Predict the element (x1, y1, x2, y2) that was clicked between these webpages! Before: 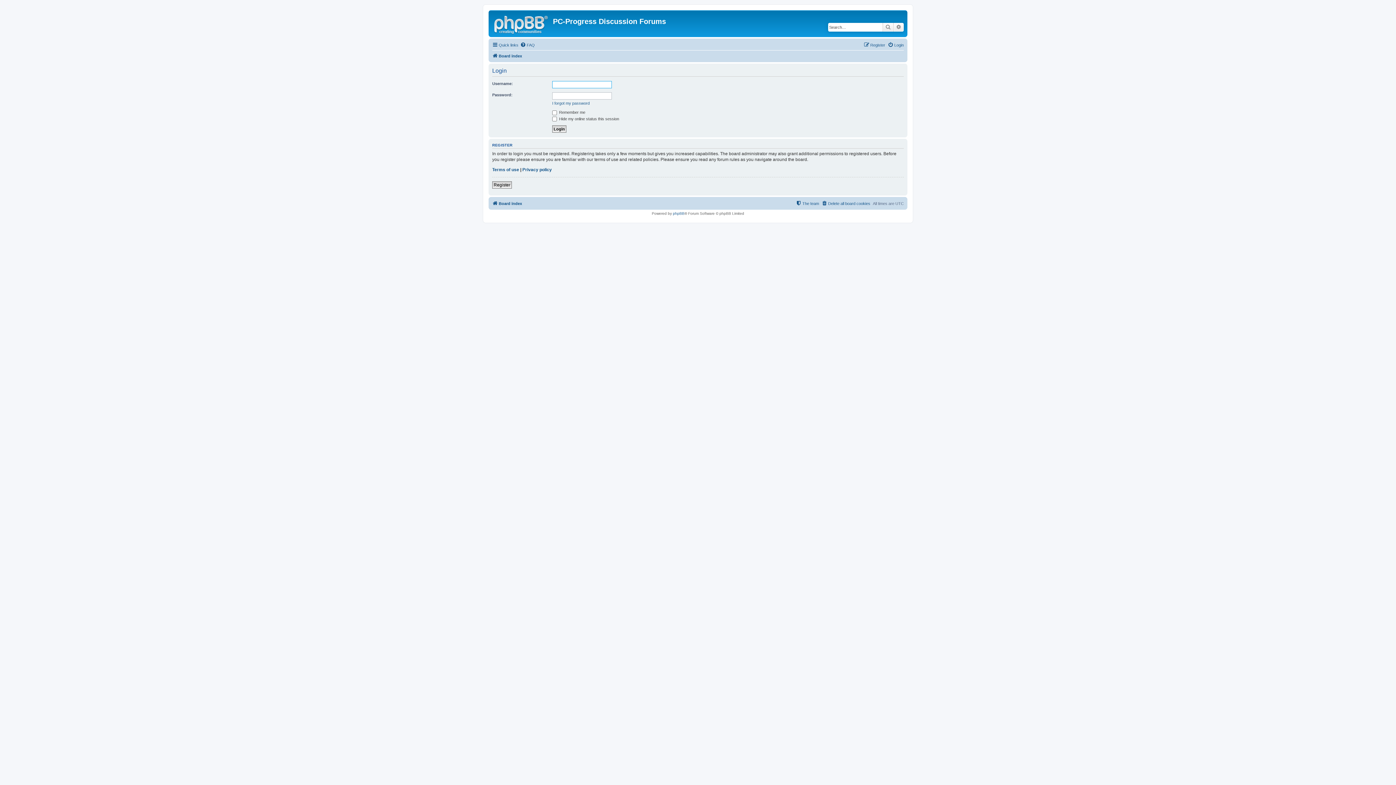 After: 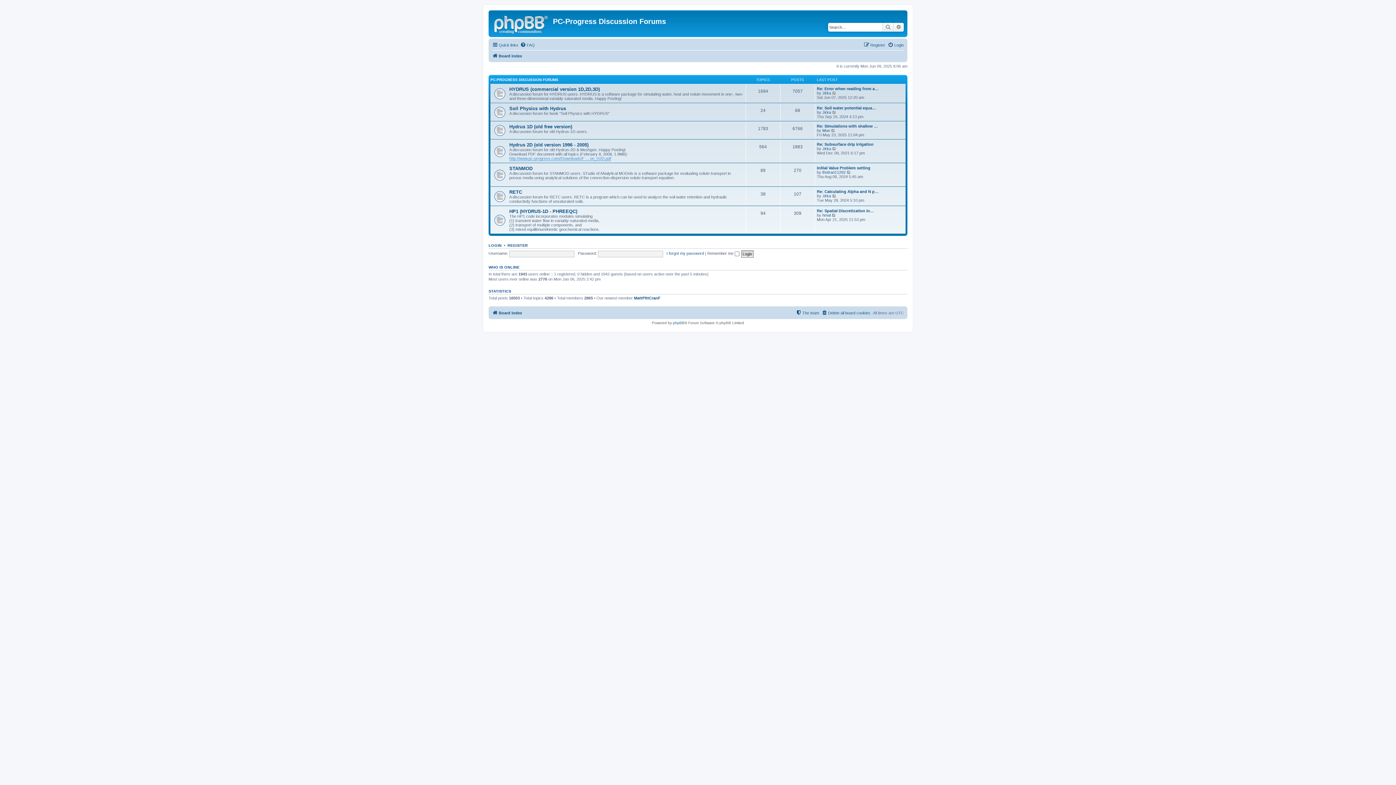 Action: label: Board index bbox: (492, 199, 522, 207)